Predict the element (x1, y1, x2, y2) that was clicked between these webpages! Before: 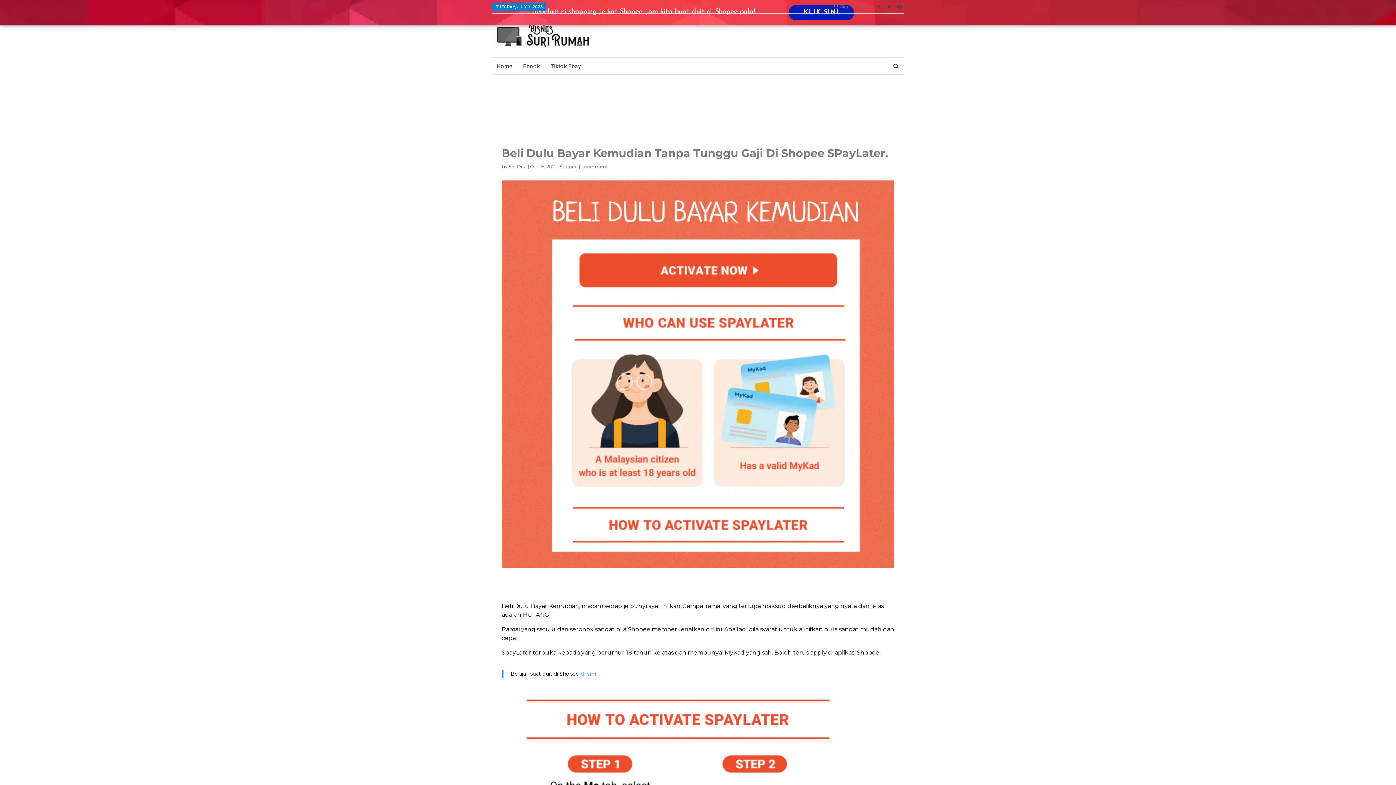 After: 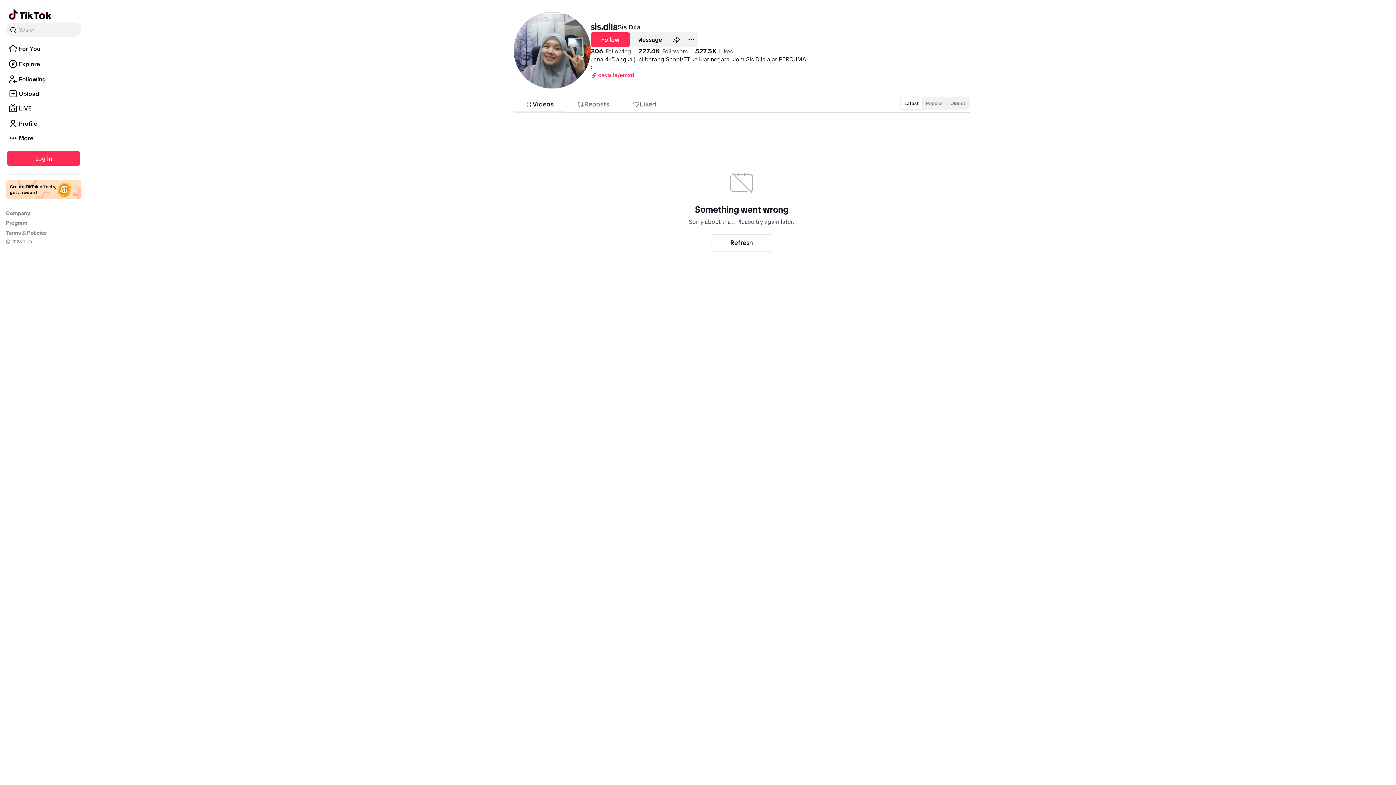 Action: label: Tiktok Ebay bbox: (546, 57, 585, 75)